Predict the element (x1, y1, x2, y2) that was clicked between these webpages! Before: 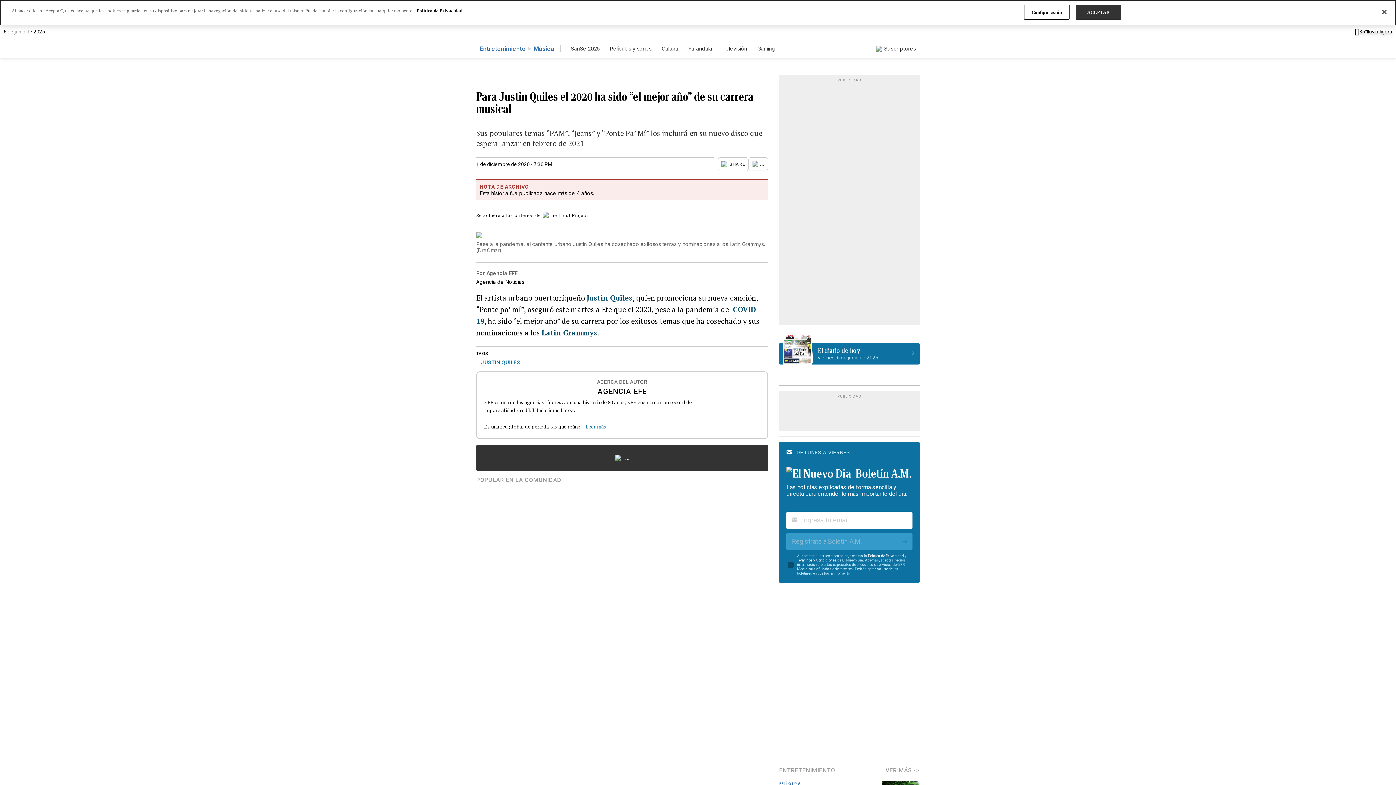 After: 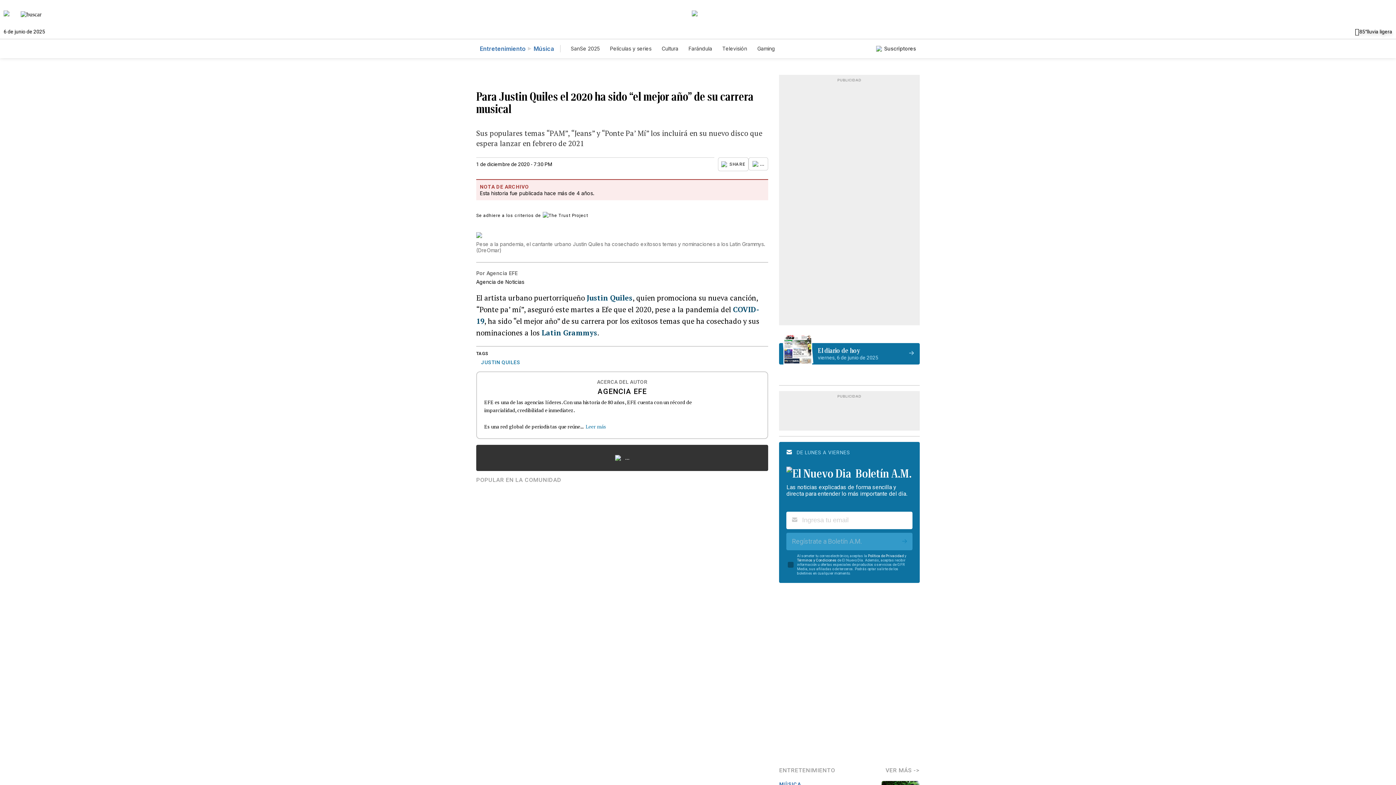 Action: label: ACEPTAR bbox: (1075, 4, 1121, 19)